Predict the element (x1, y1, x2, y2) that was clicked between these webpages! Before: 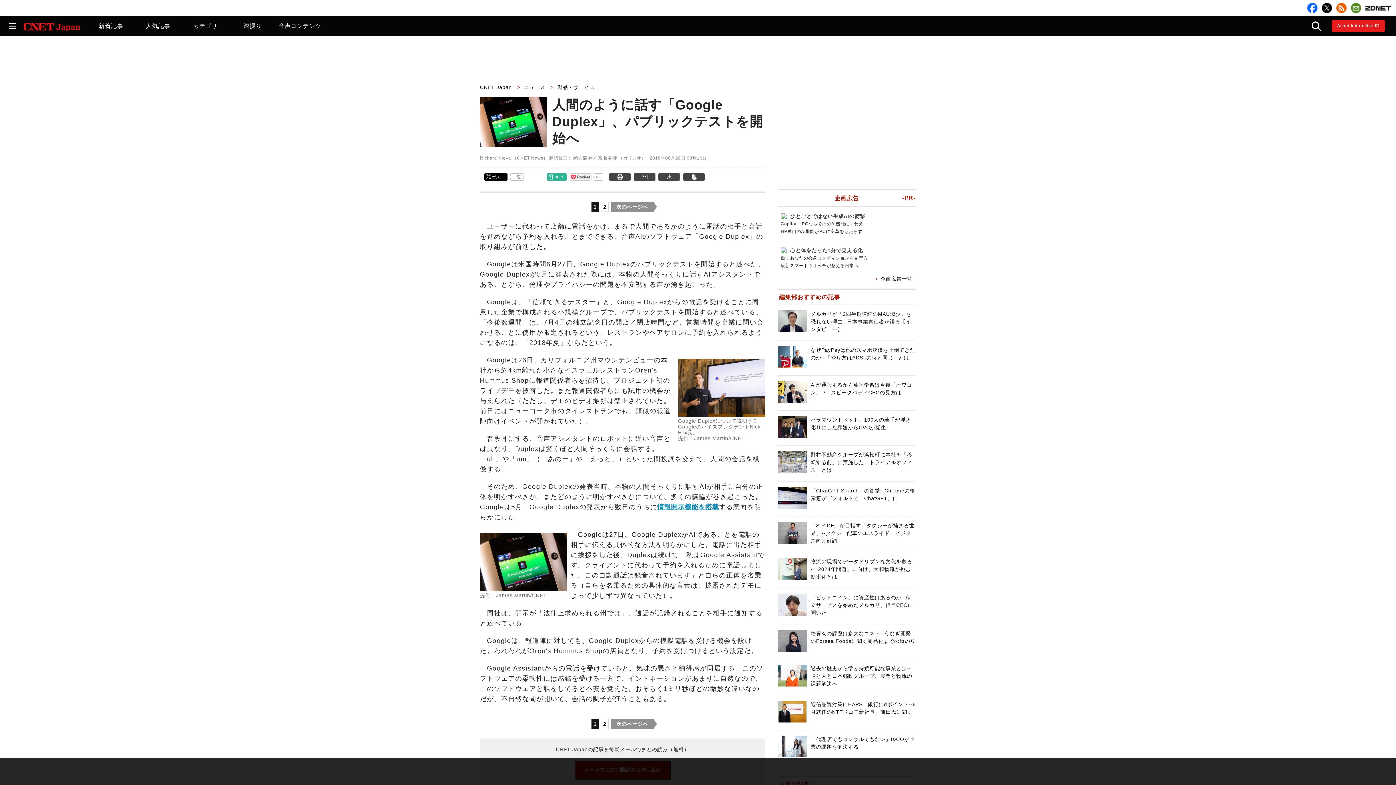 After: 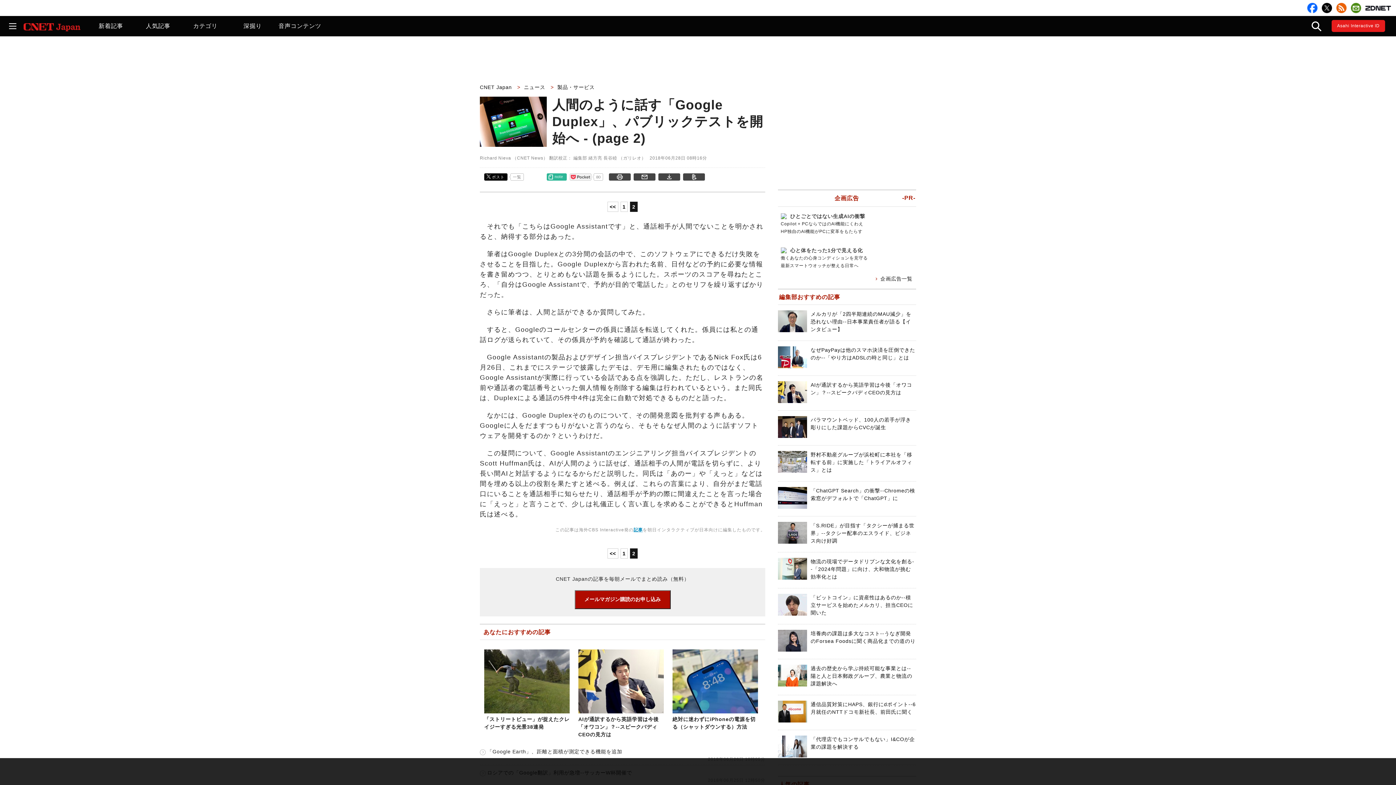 Action: bbox: (601, 201, 608, 212) label: 2